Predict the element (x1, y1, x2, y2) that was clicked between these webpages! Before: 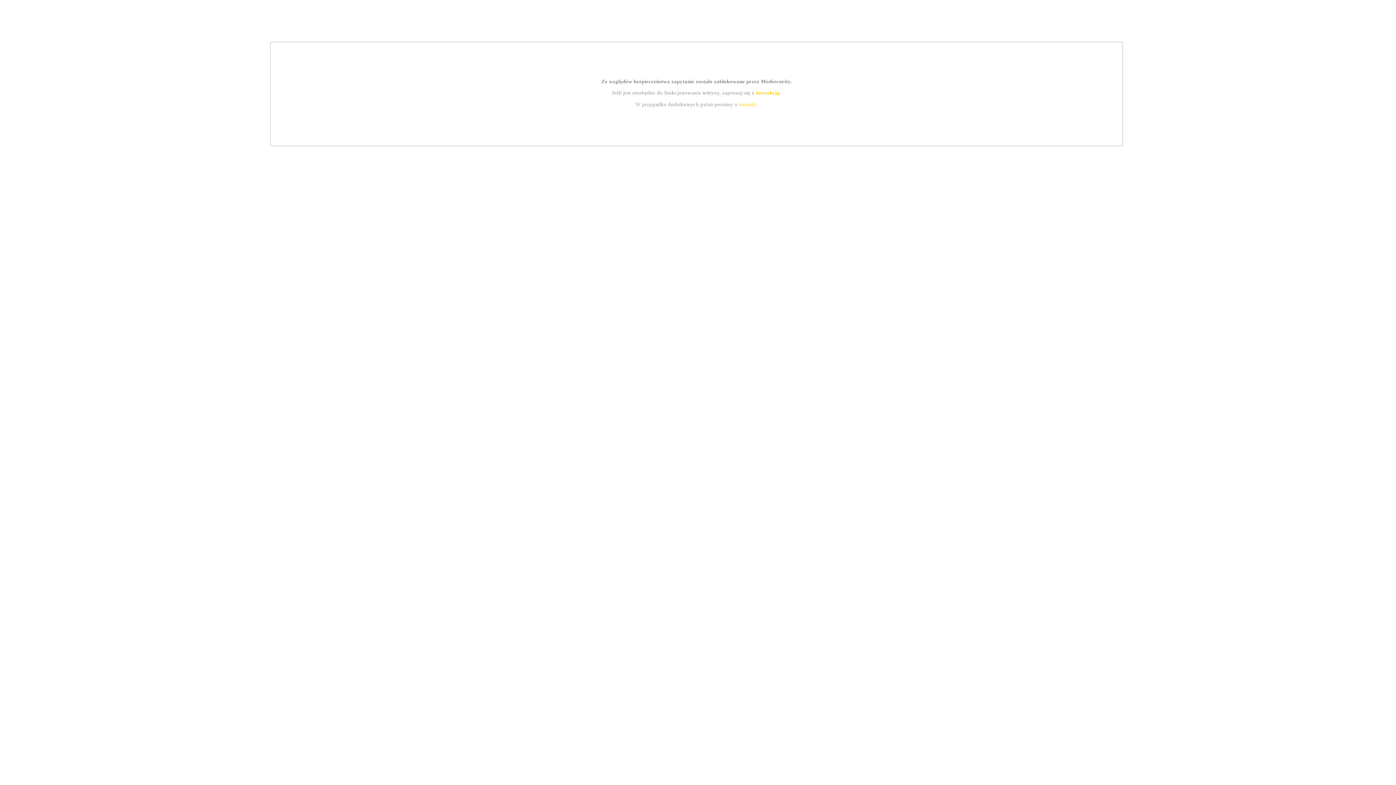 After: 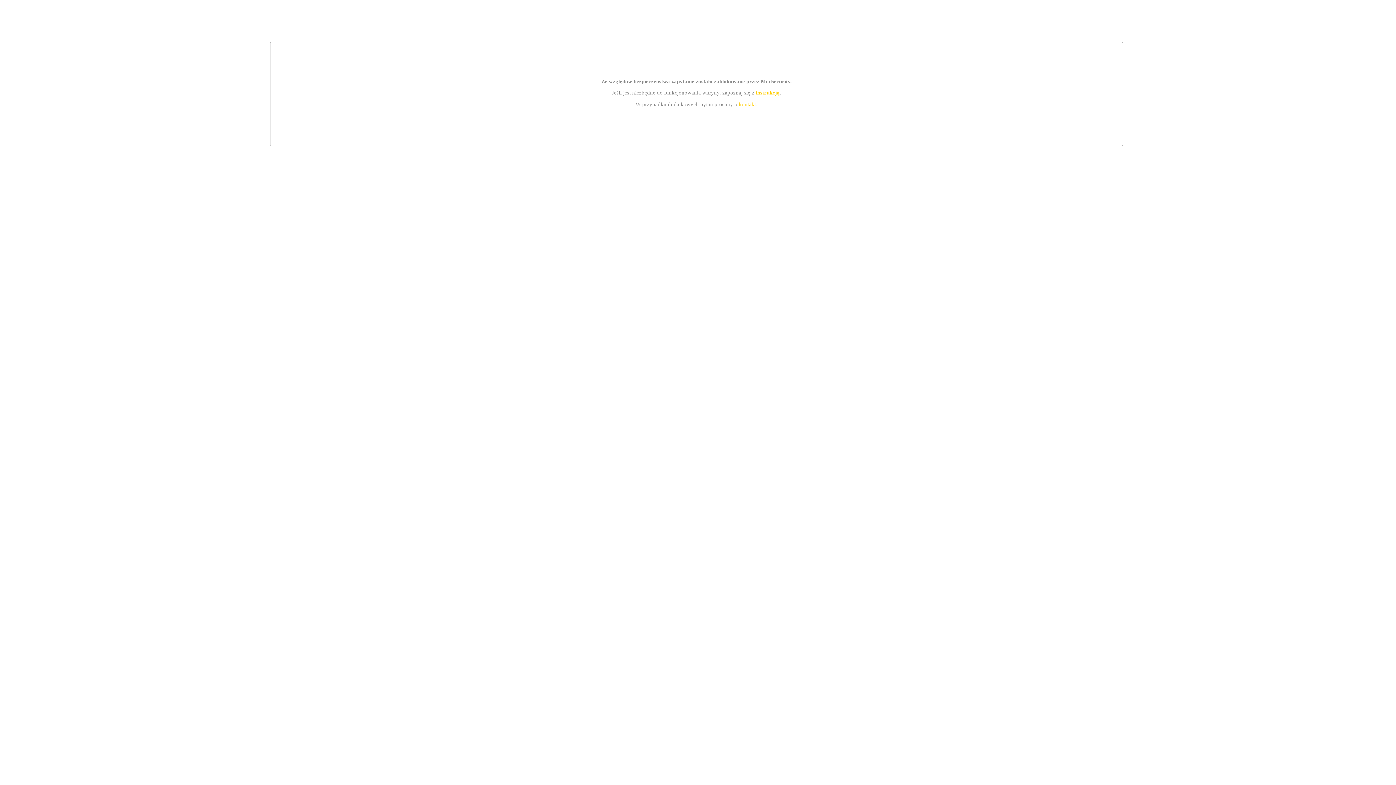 Action: bbox: (755, 89, 779, 95) label: instrukcją